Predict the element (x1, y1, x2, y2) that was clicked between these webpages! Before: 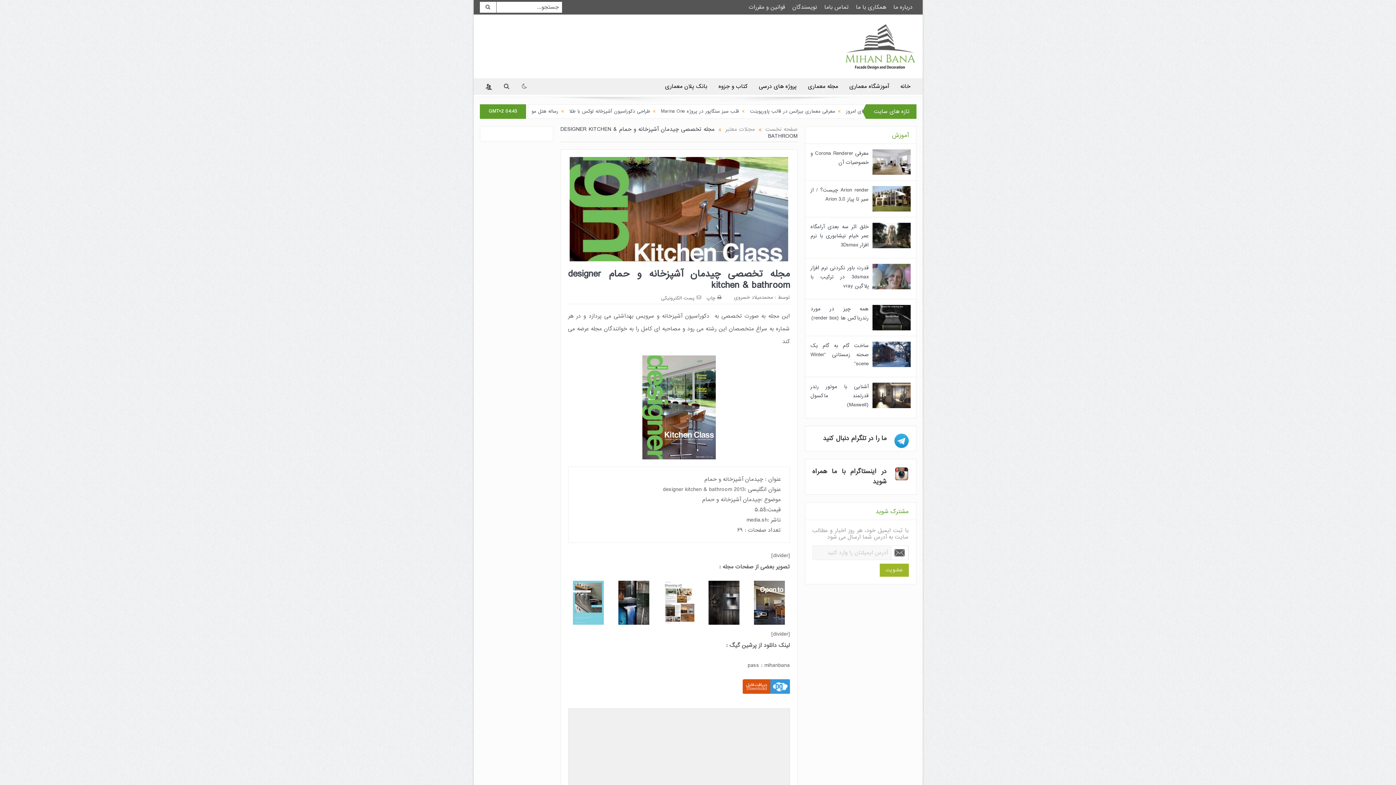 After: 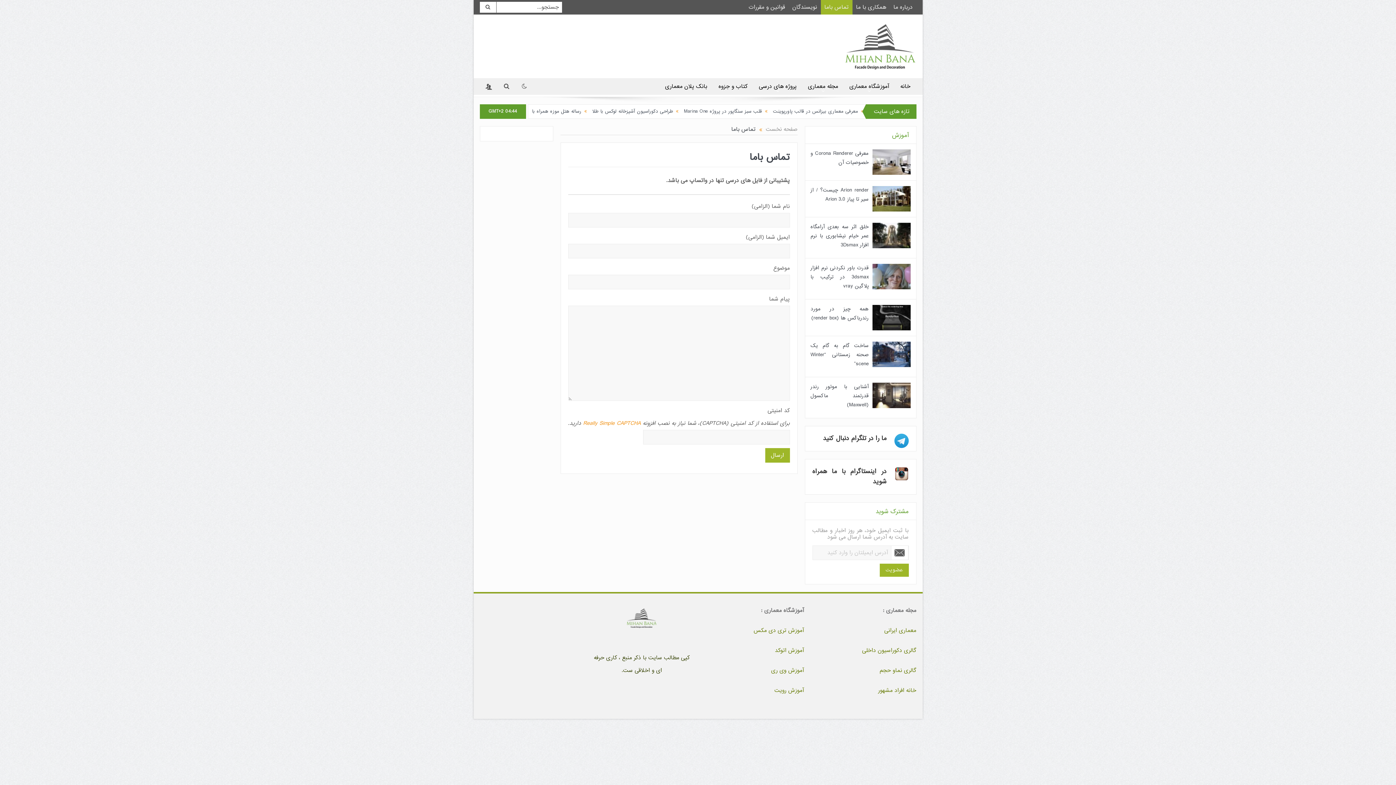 Action: bbox: (820, 0, 852, 14) label: تماس باما